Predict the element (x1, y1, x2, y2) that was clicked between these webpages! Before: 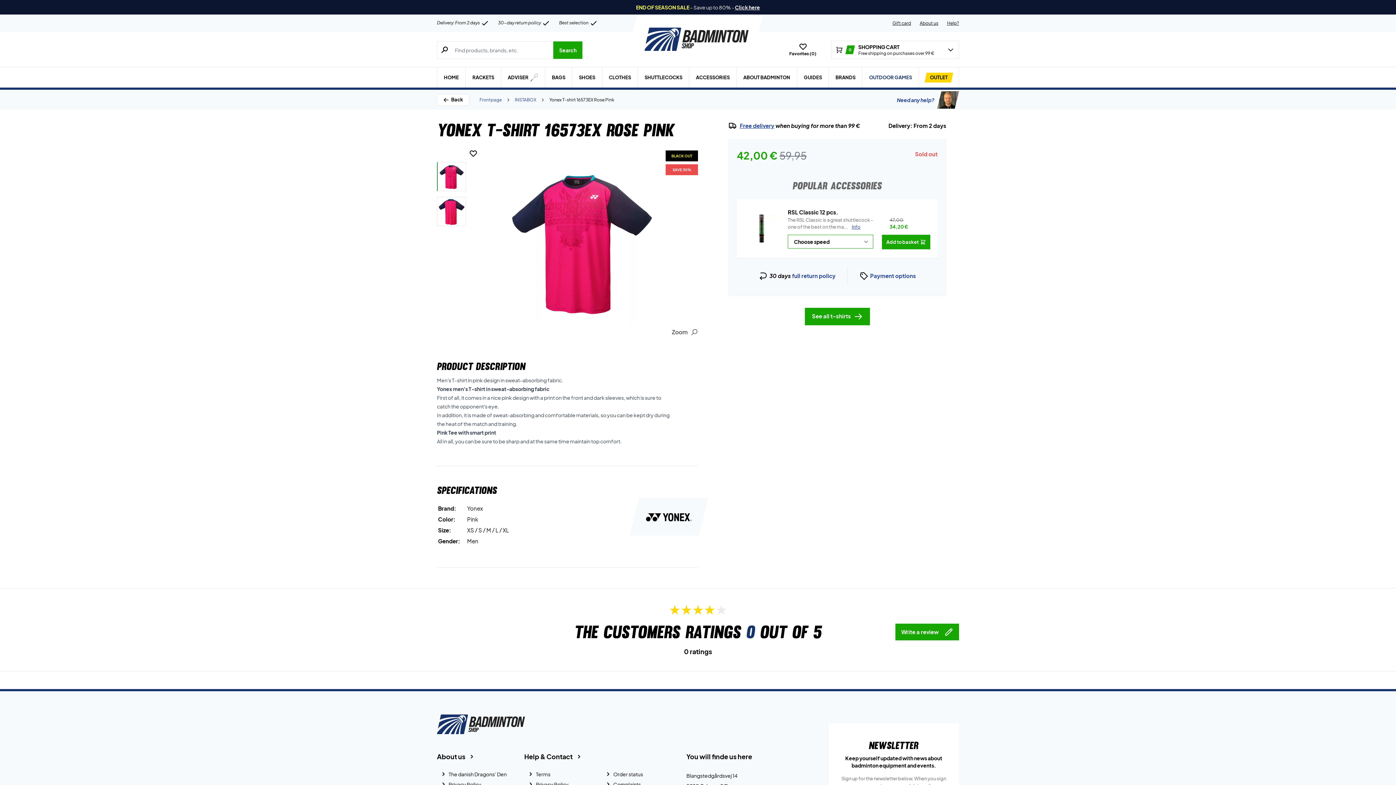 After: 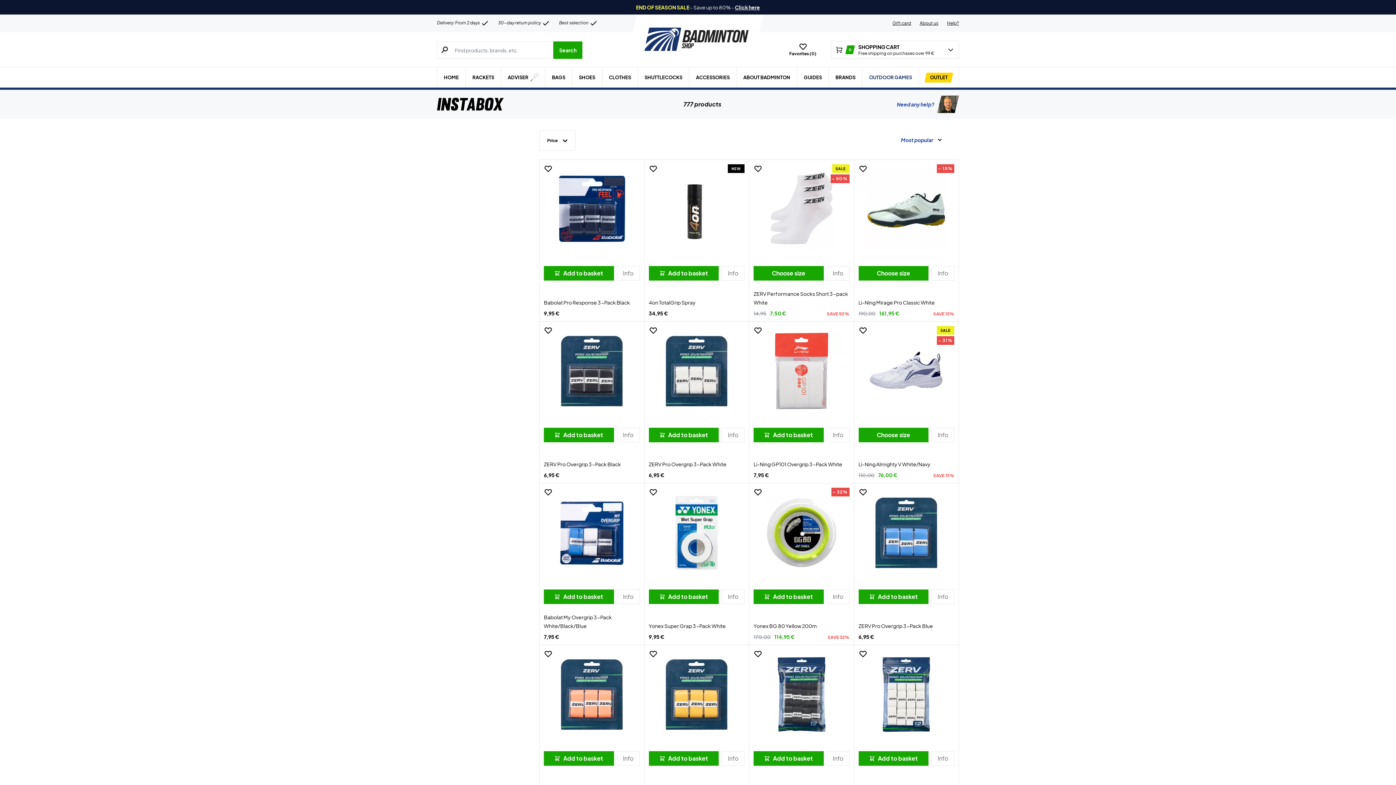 Action: label: INSTABOX bbox: (514, 96, 536, 102)